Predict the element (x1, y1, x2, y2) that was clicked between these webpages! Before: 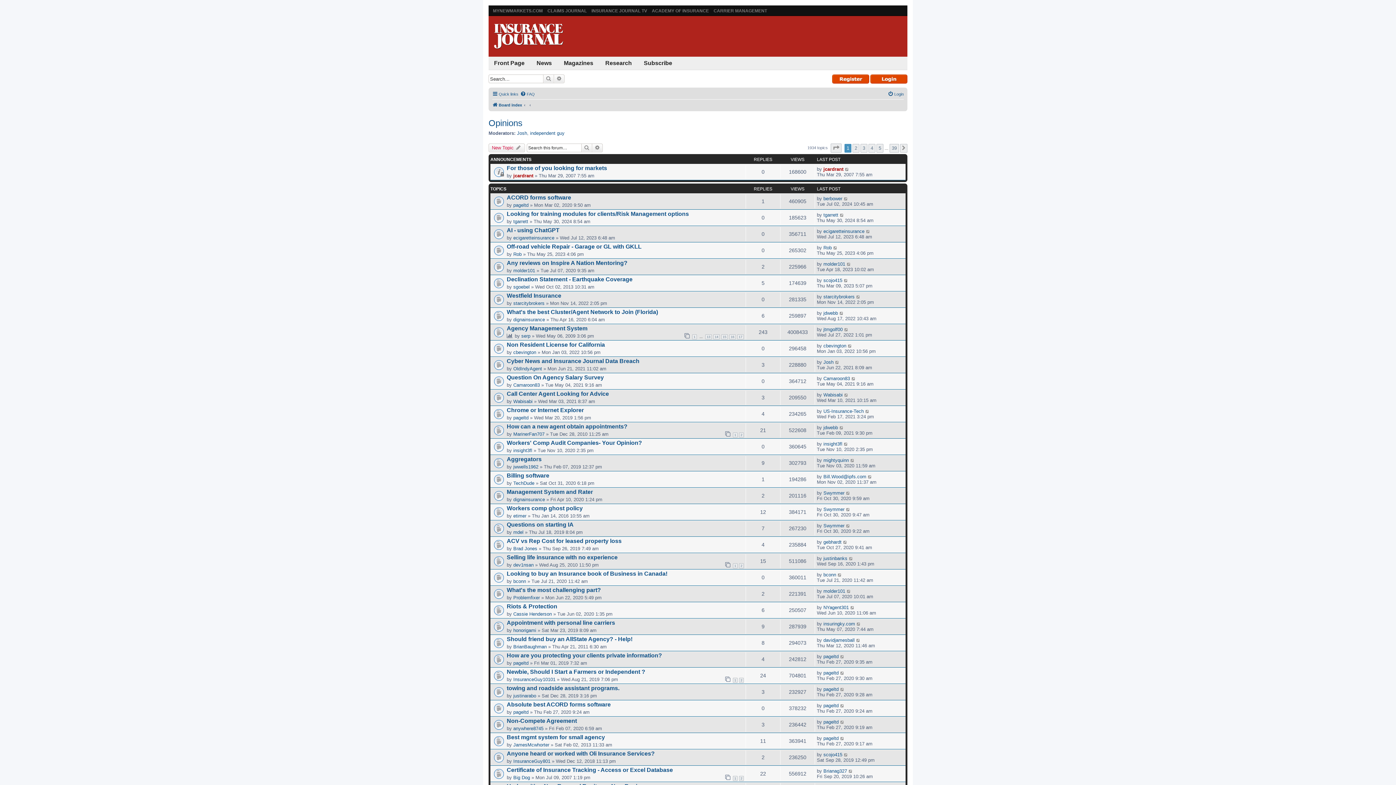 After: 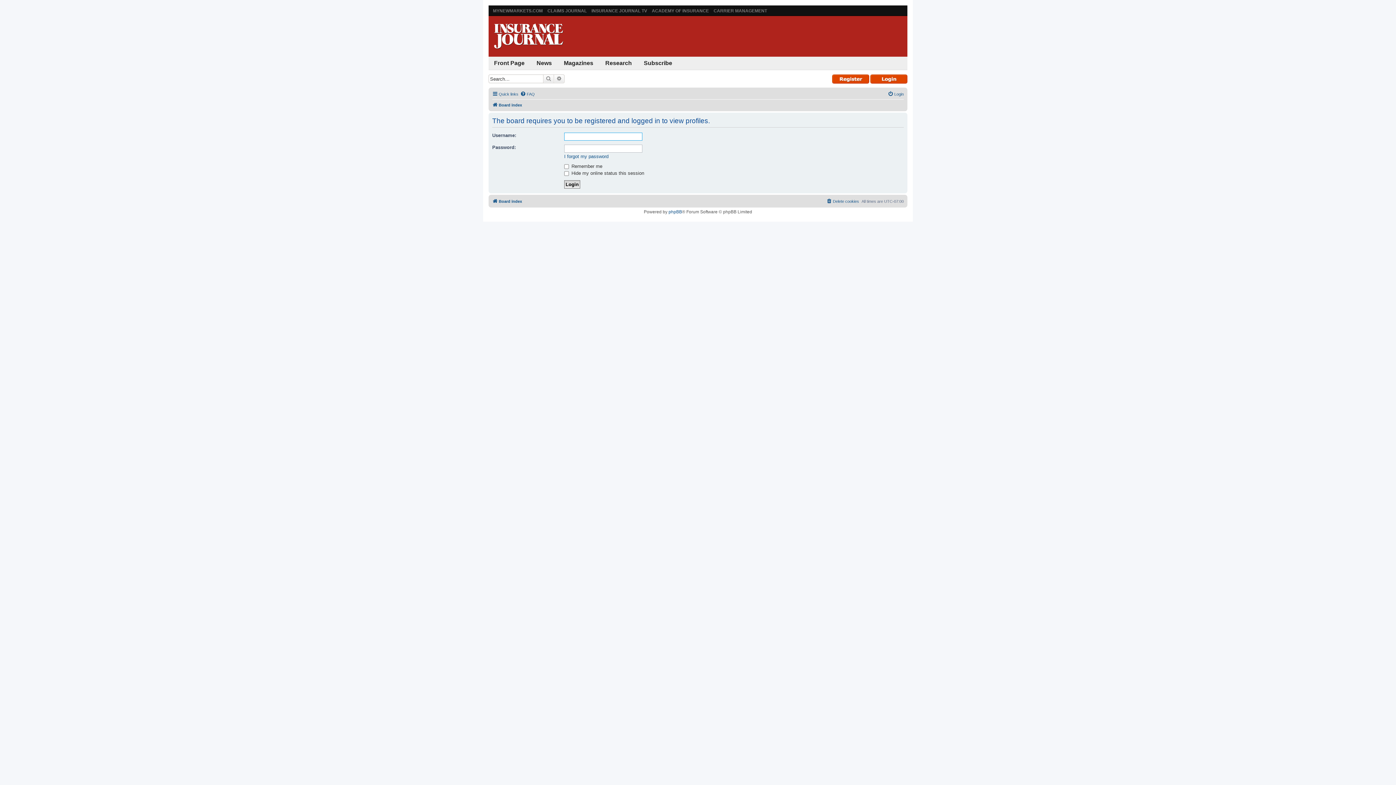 Action: label: TechDude bbox: (513, 480, 534, 486)